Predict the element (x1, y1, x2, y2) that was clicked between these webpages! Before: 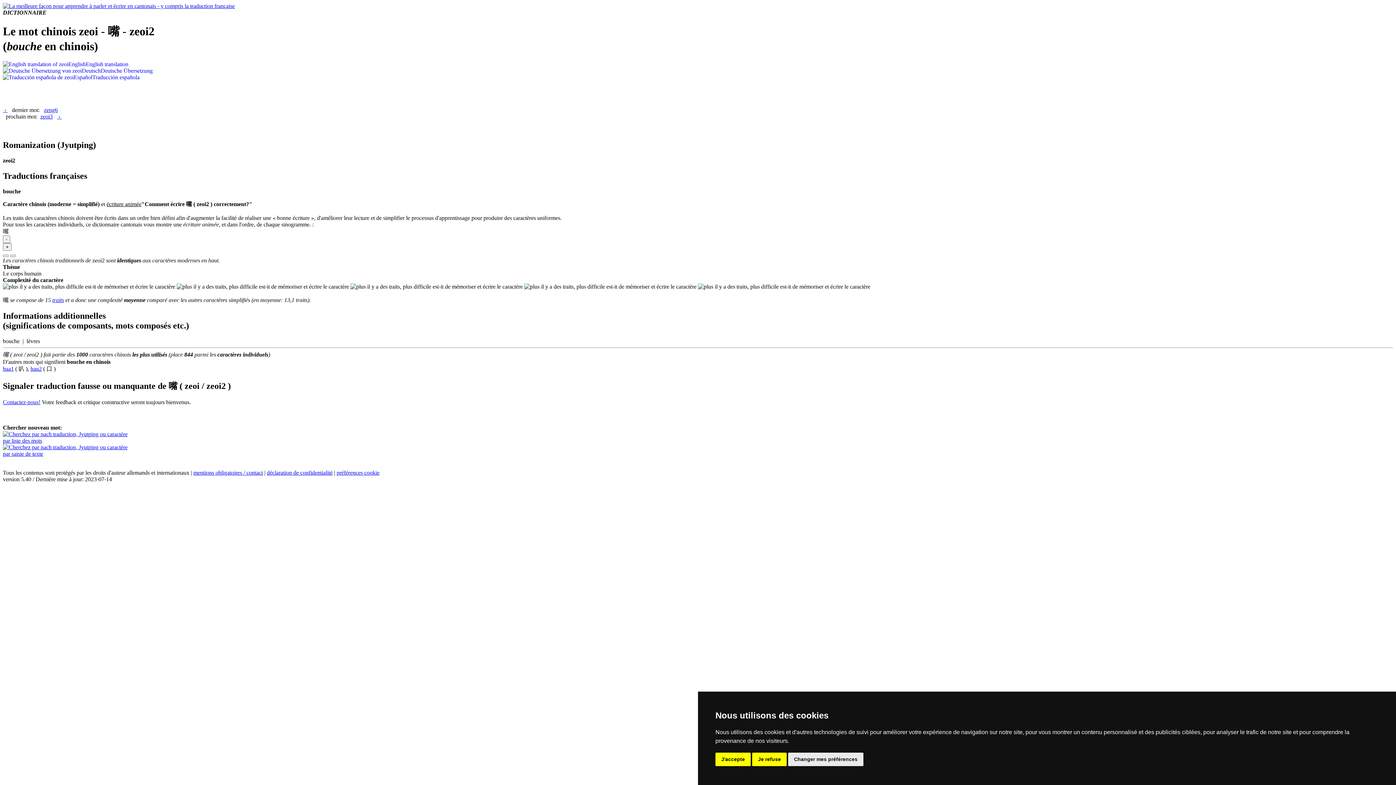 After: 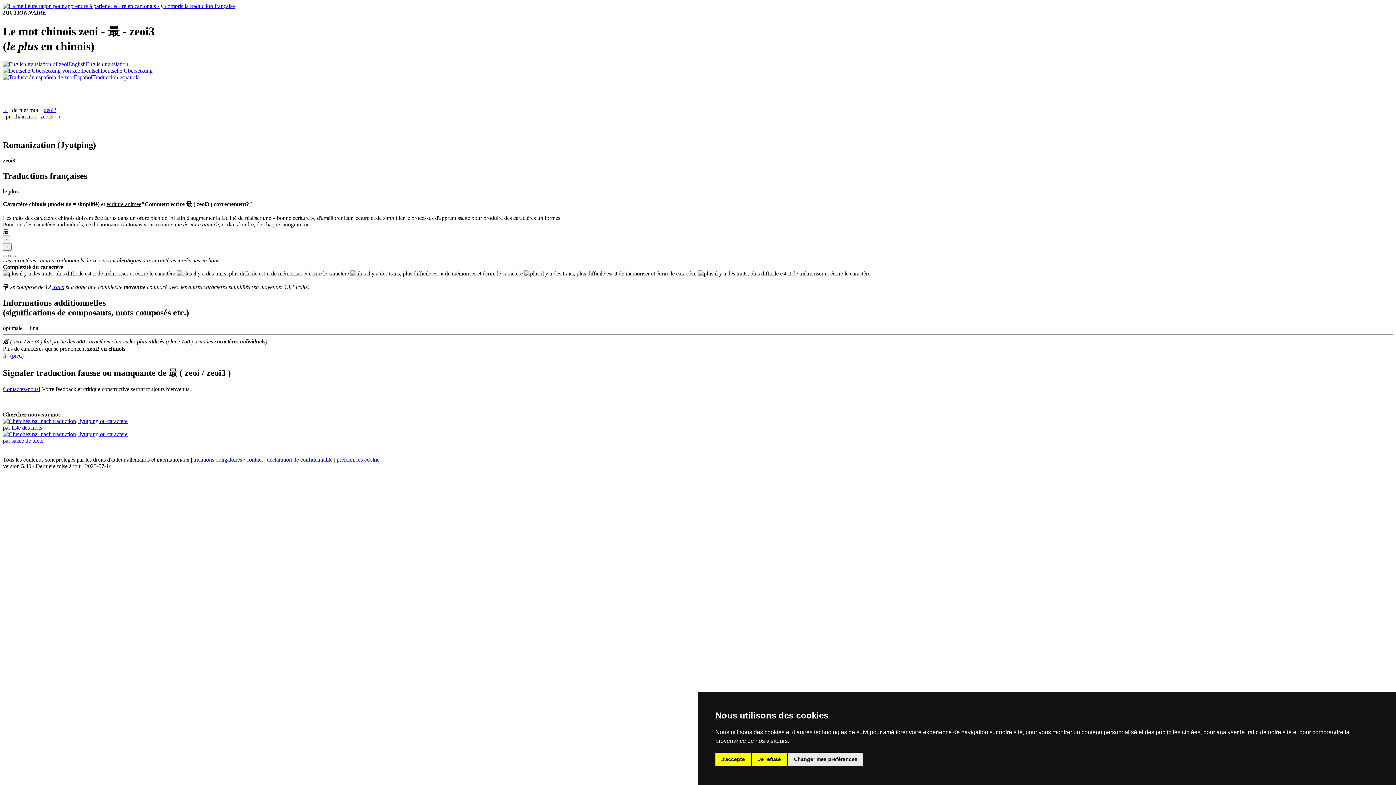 Action: bbox: (57, 113, 61, 119) label:  › 